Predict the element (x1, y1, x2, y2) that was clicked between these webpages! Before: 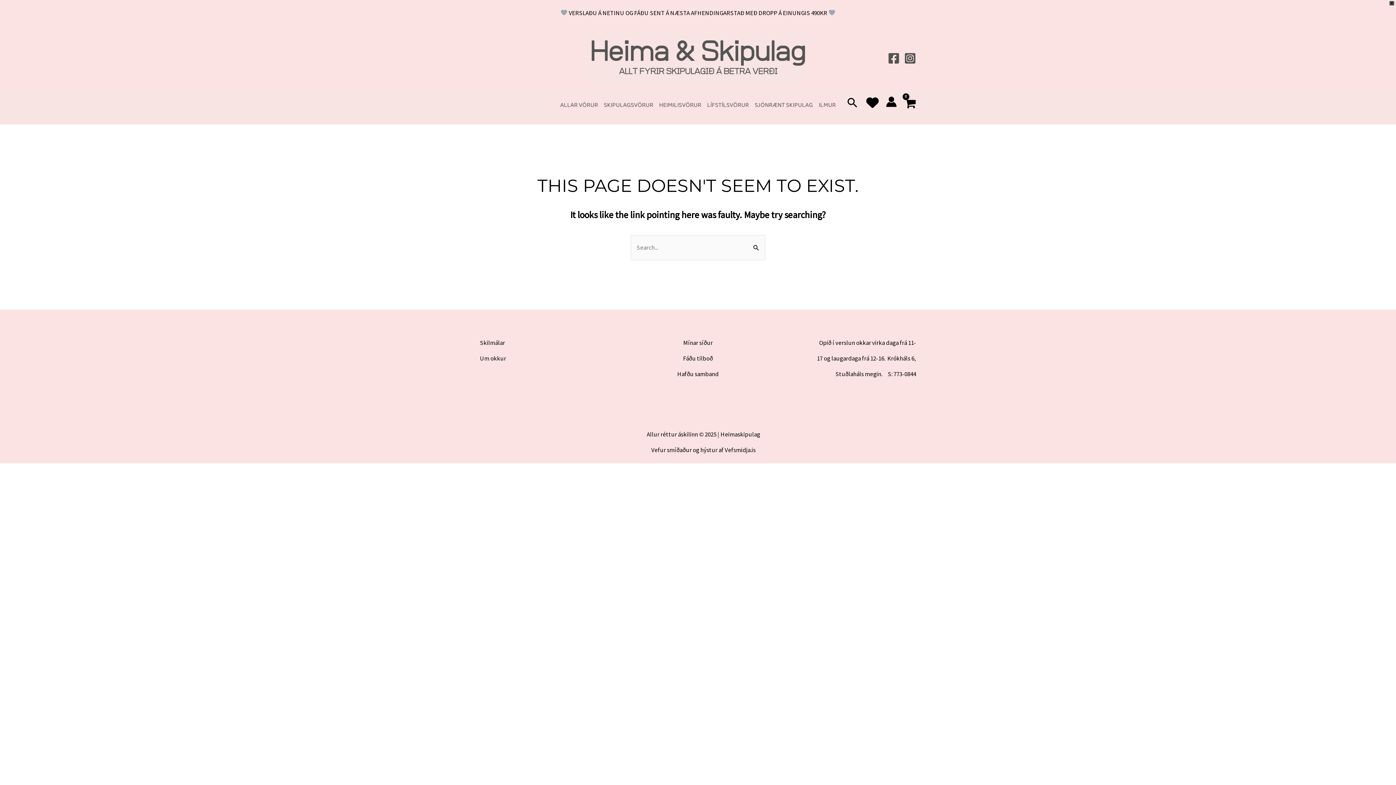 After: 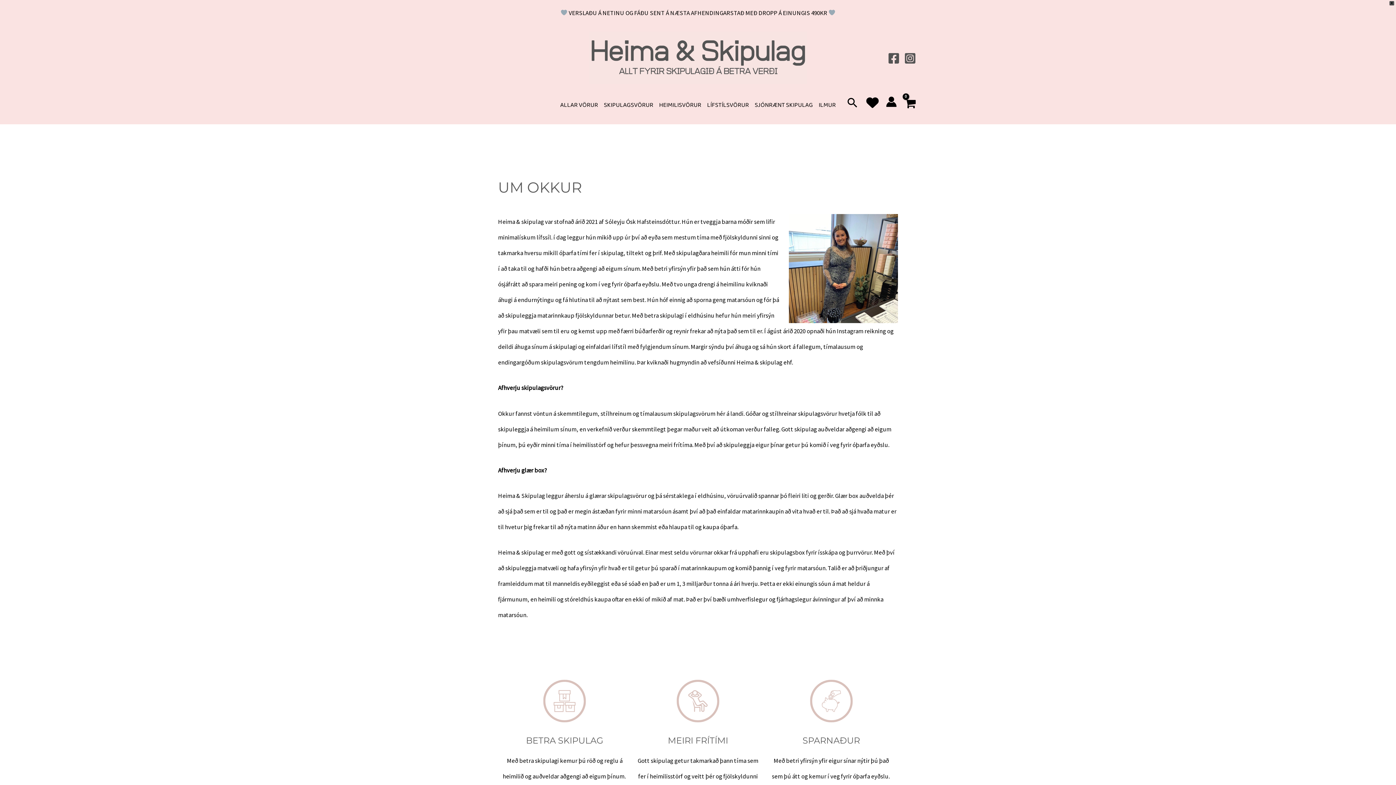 Action: bbox: (480, 351, 506, 366) label: Um okkur